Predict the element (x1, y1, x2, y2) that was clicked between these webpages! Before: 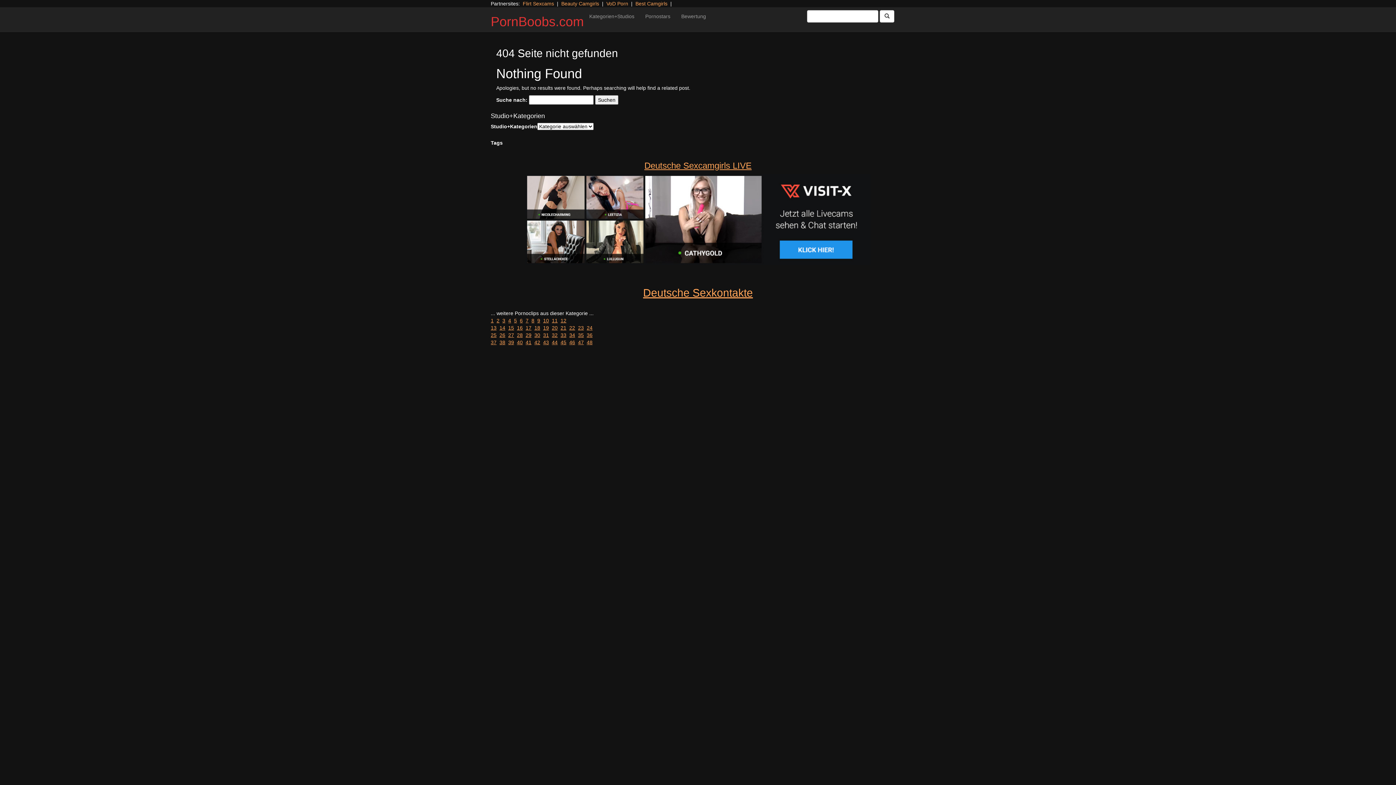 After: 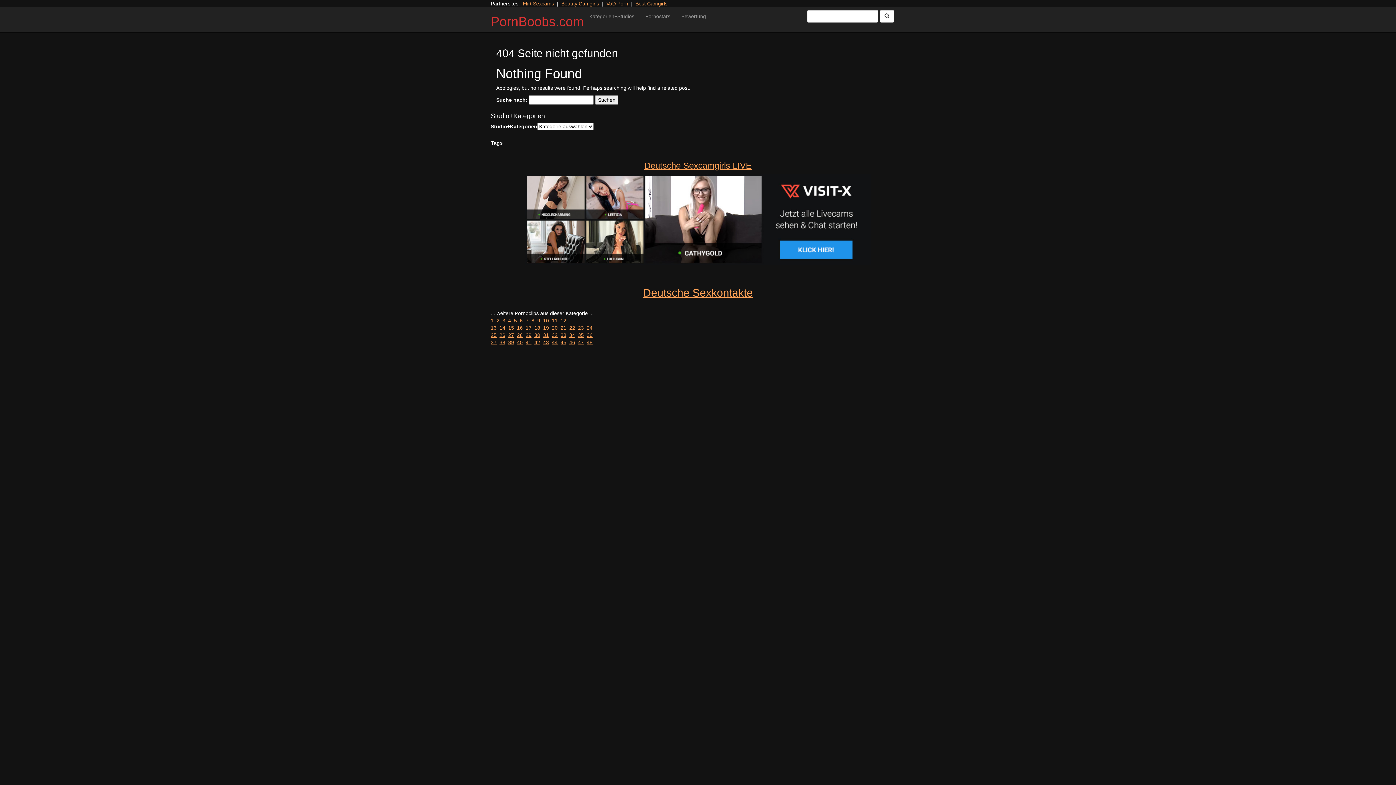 Action: label: 23 bbox: (578, 325, 584, 330)